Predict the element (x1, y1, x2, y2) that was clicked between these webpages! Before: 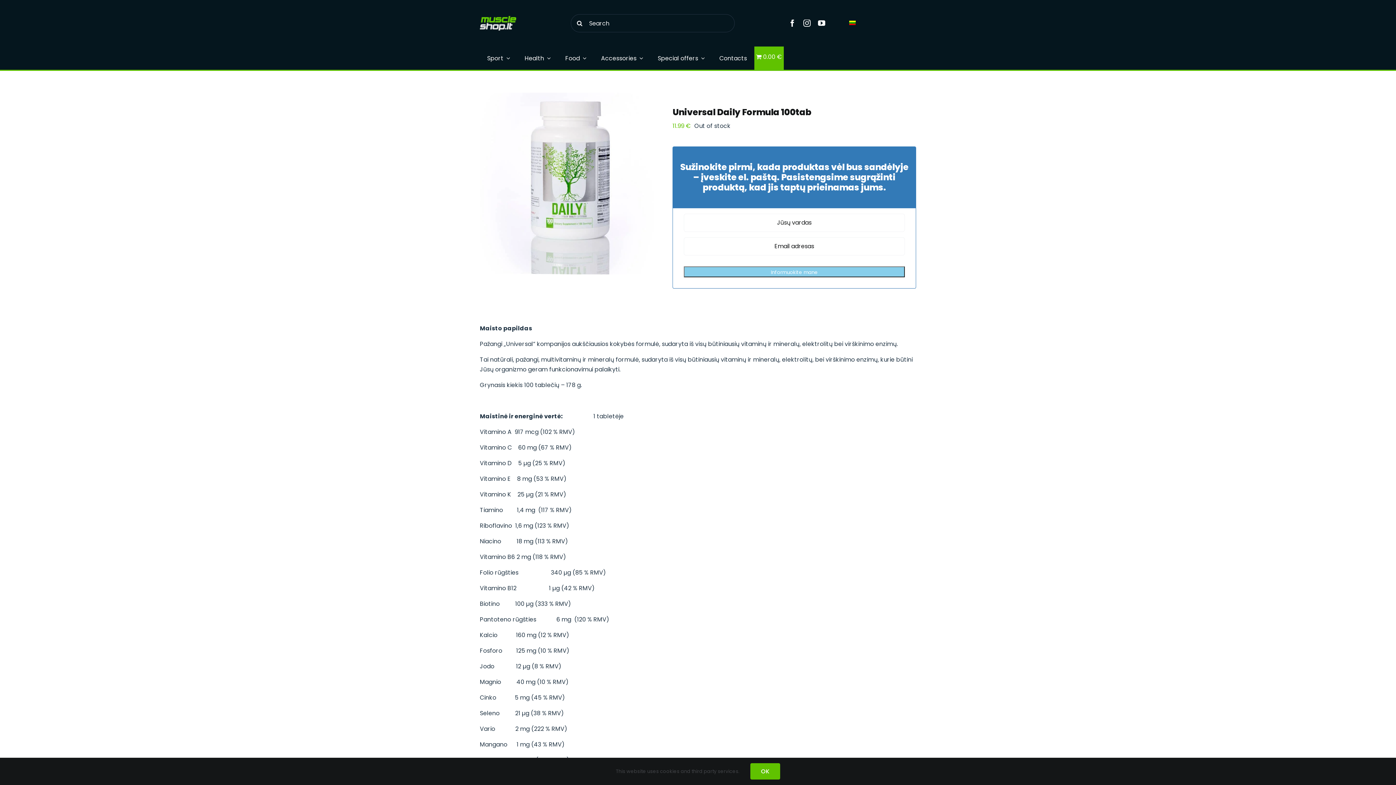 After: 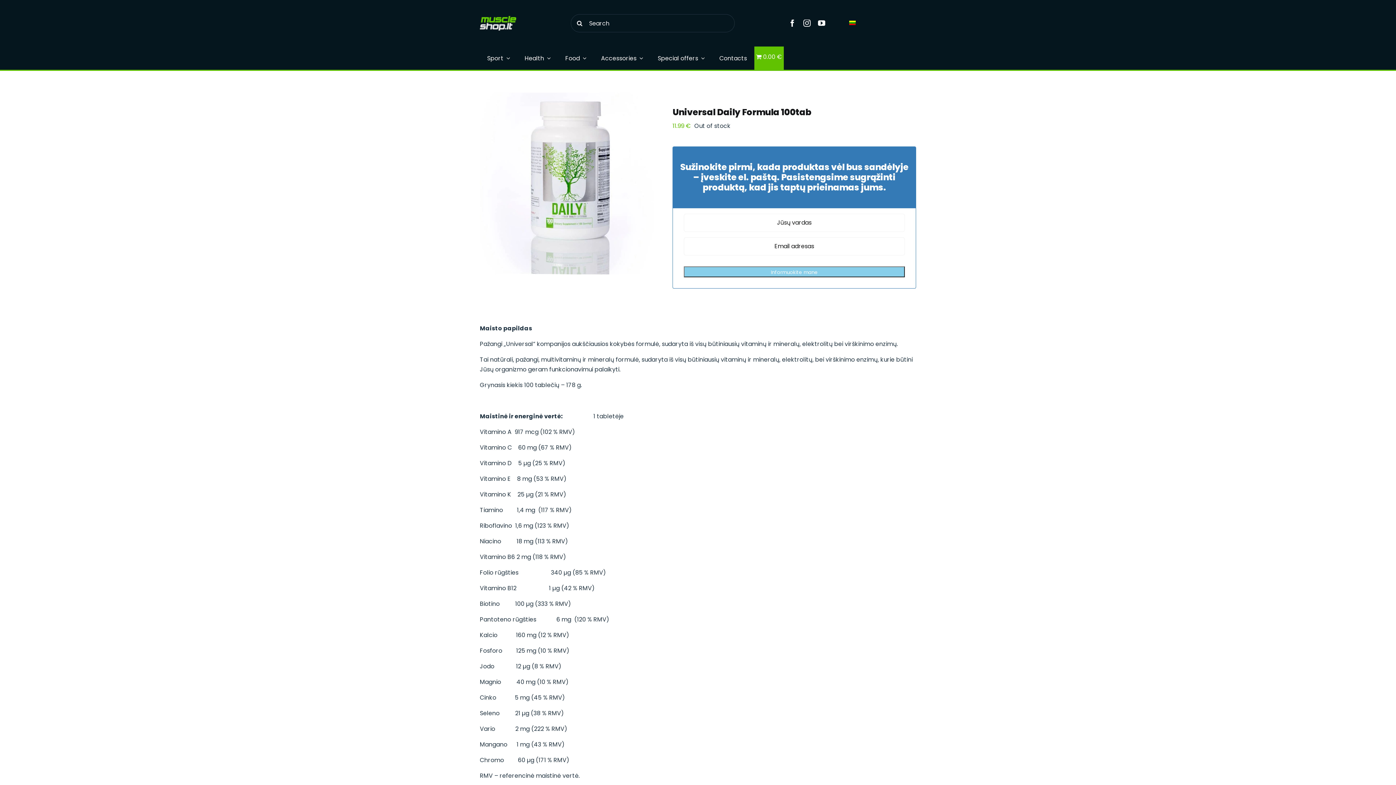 Action: label: OK bbox: (750, 763, 780, 780)